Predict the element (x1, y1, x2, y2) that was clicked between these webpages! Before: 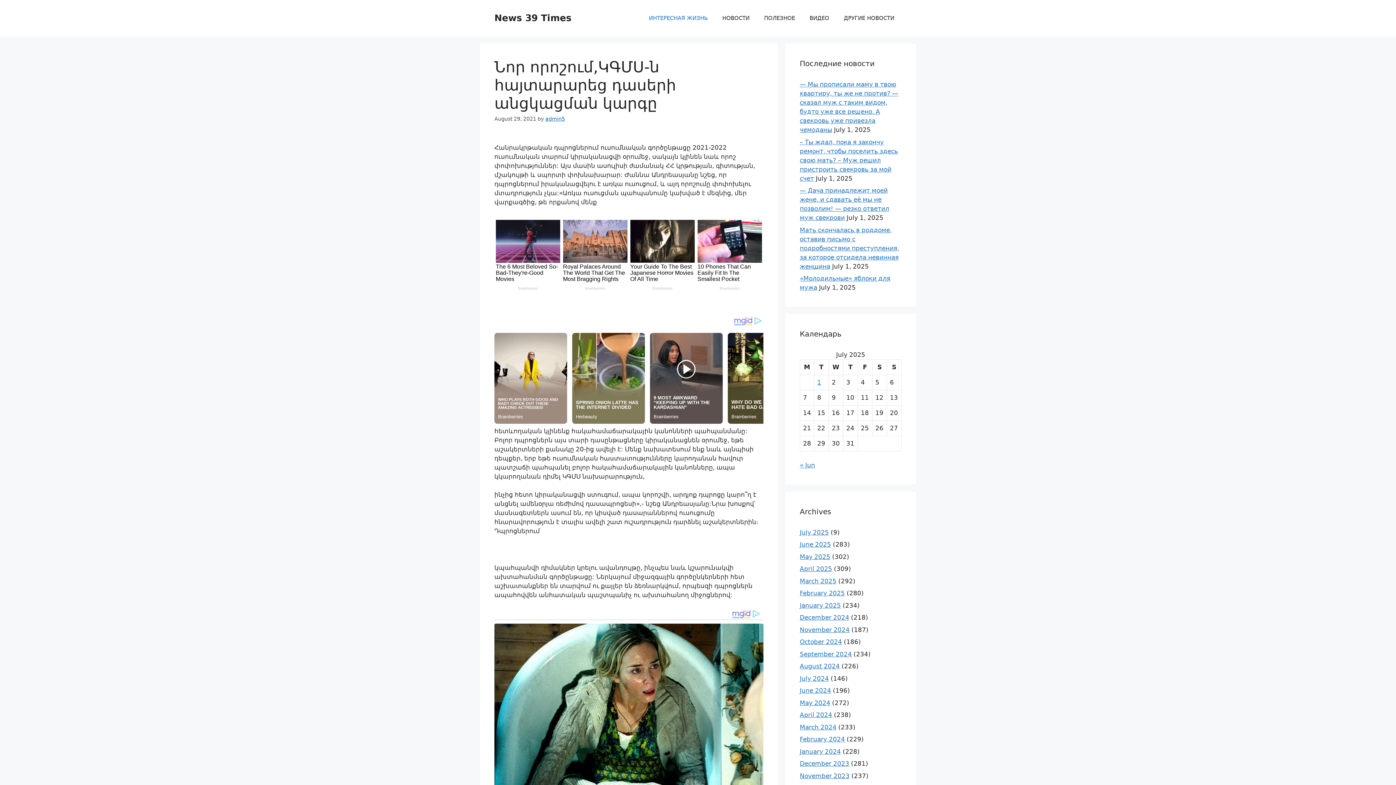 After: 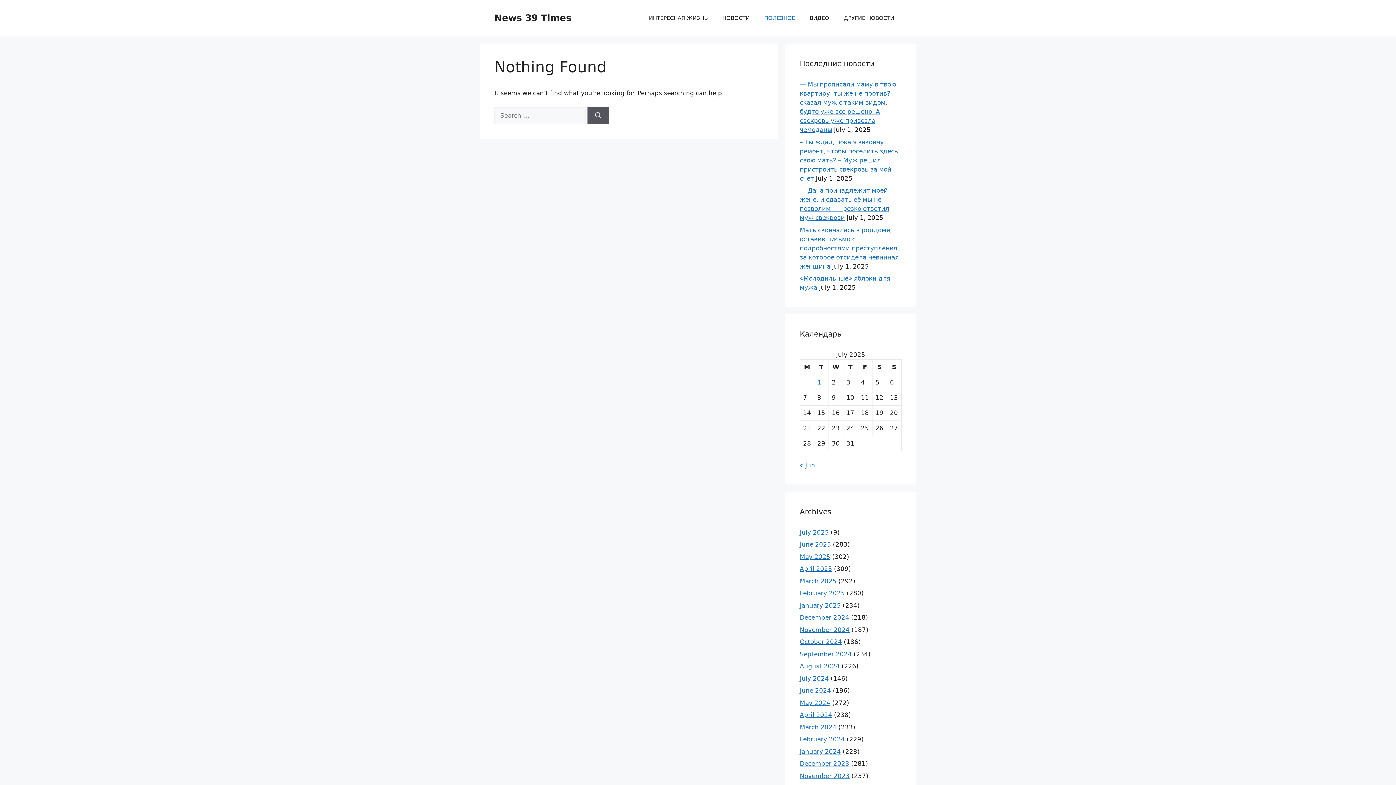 Action: label: ПОЛЕЗНОЕ bbox: (757, 7, 802, 29)